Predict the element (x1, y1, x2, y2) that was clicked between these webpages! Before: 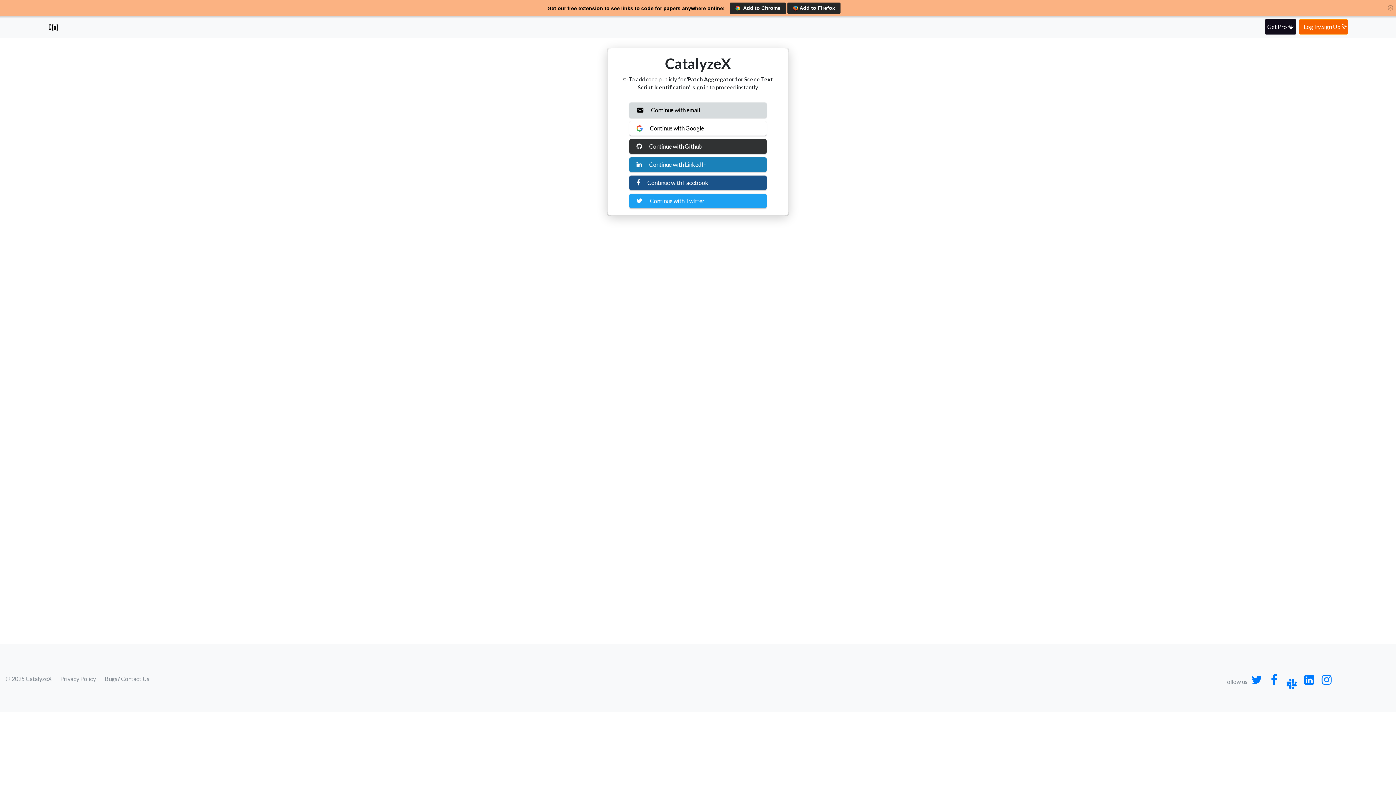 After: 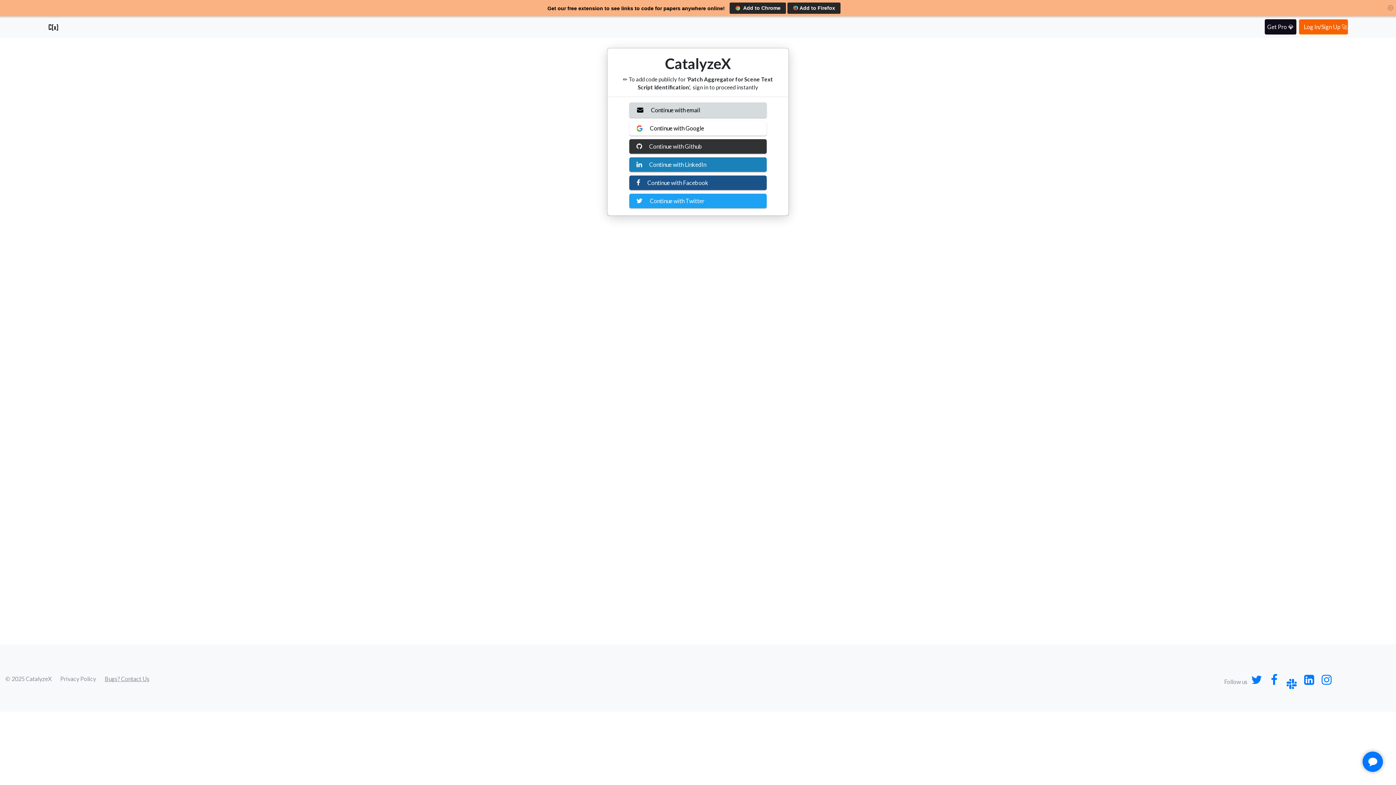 Action: label: Bugs? Contact Us bbox: (104, 674, 149, 683)